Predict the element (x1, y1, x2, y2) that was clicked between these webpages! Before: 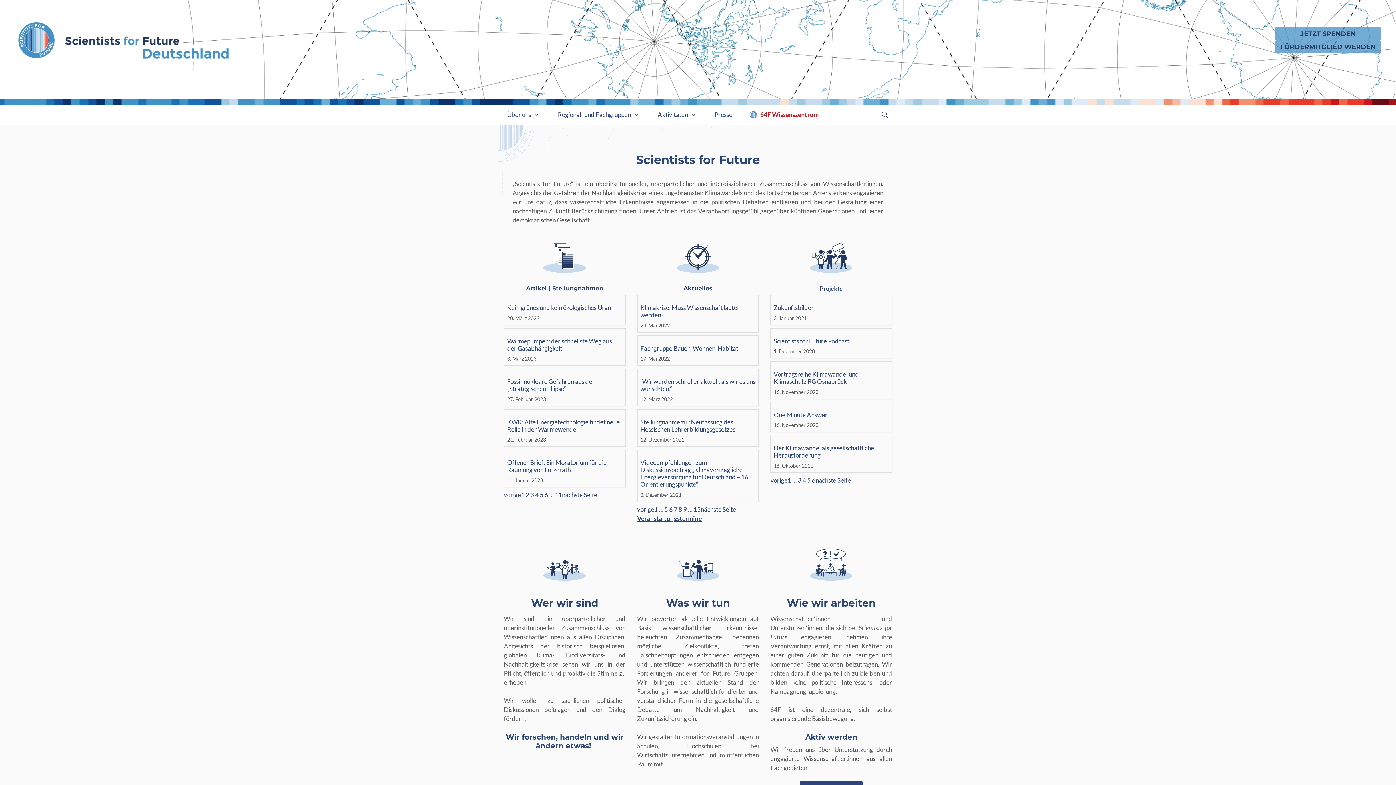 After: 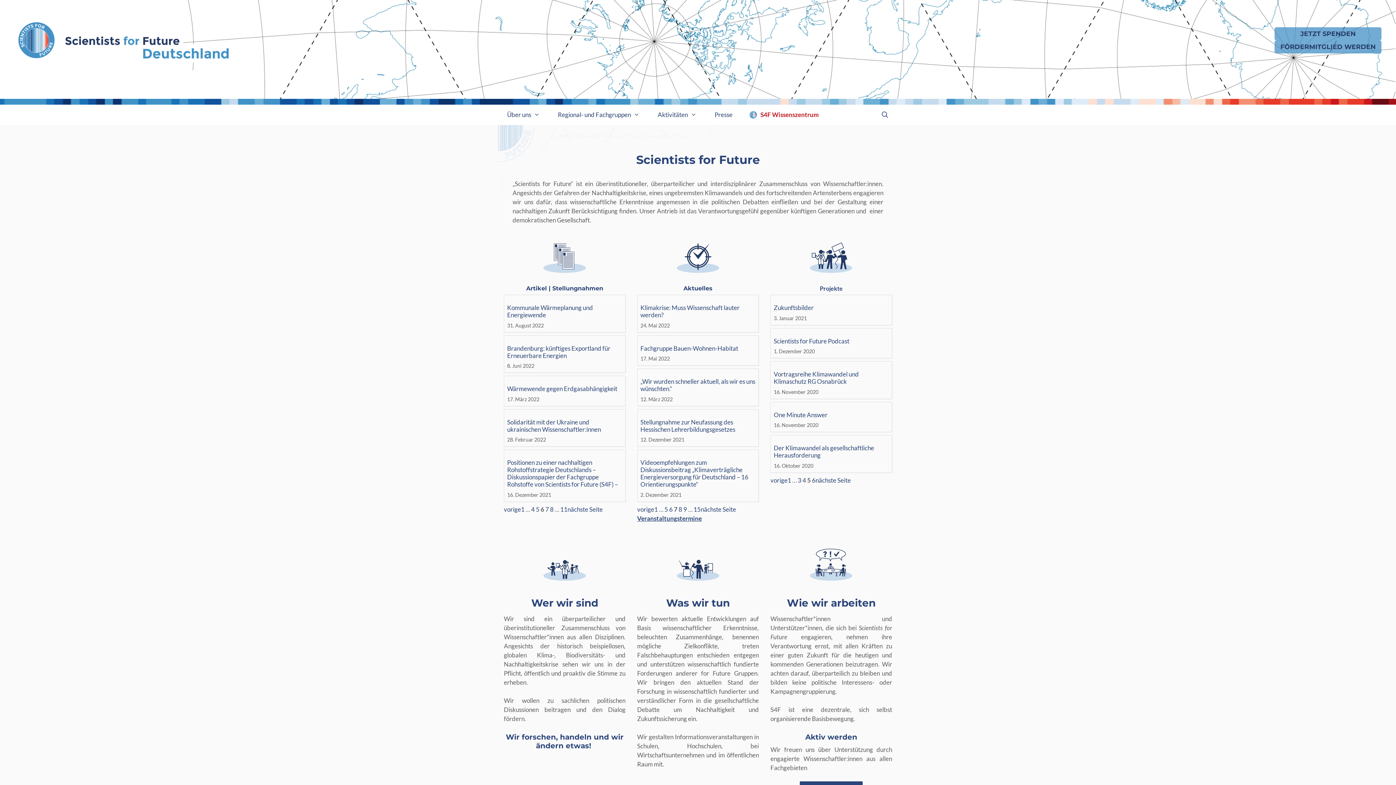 Action: bbox: (544, 491, 548, 498) label: 6